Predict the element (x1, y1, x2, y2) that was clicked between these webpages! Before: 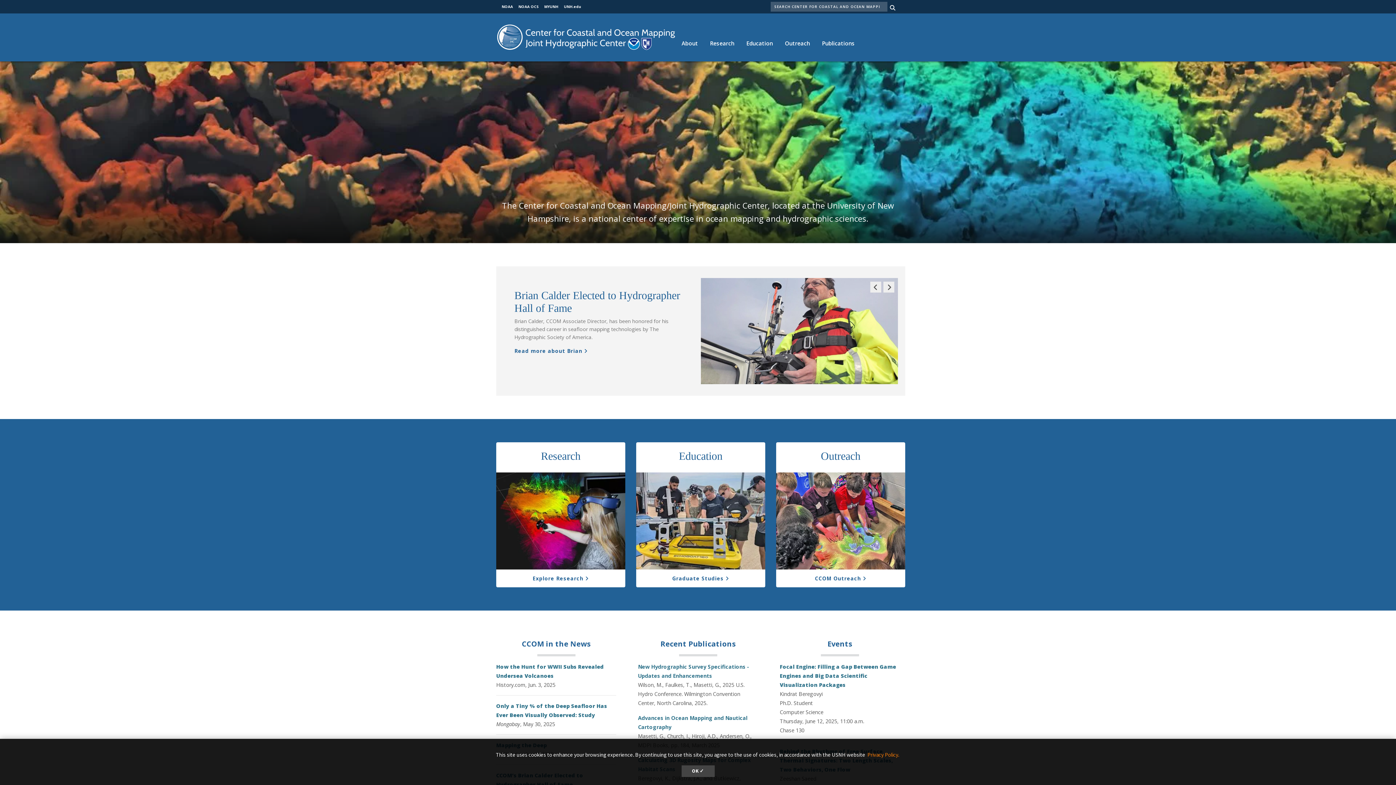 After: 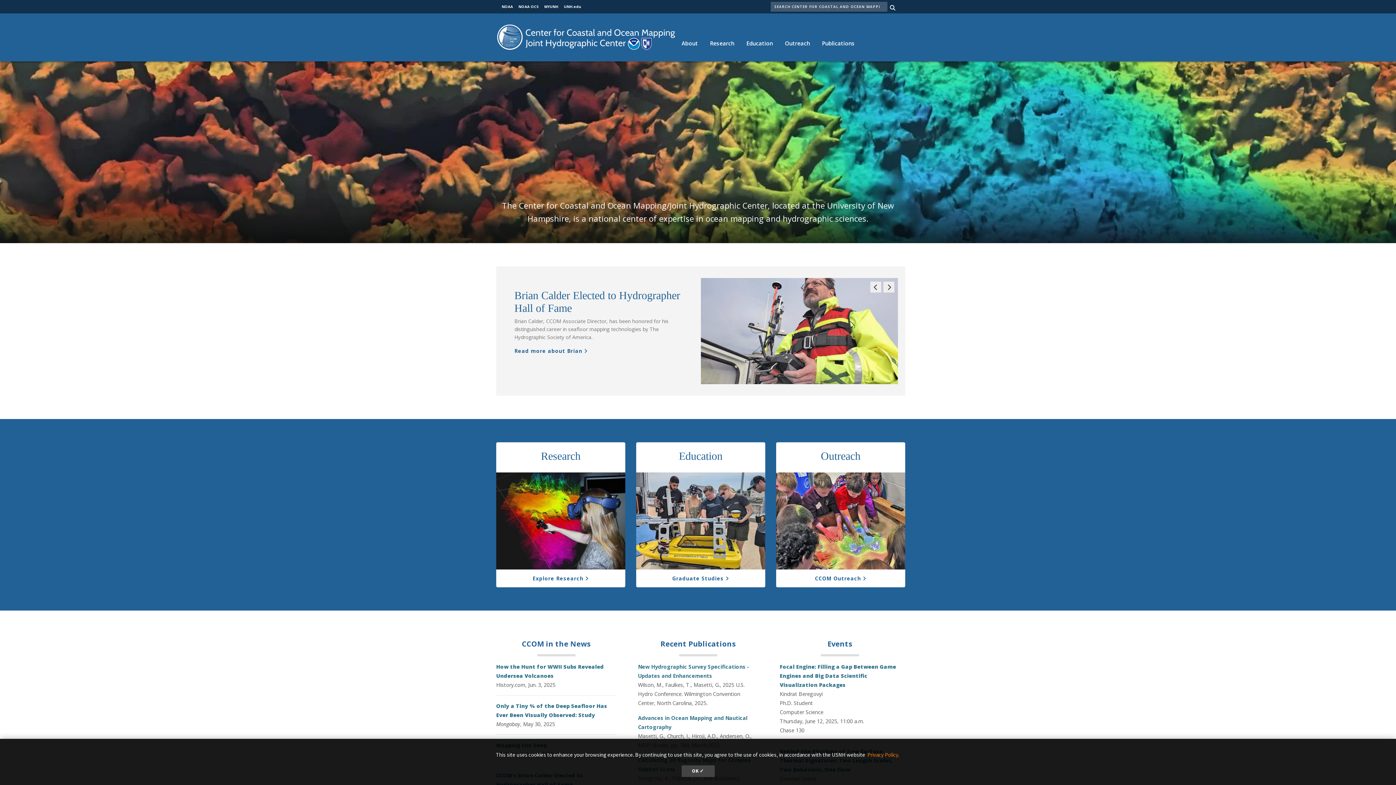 Action: bbox: (570, 639, 590, 648) label: News